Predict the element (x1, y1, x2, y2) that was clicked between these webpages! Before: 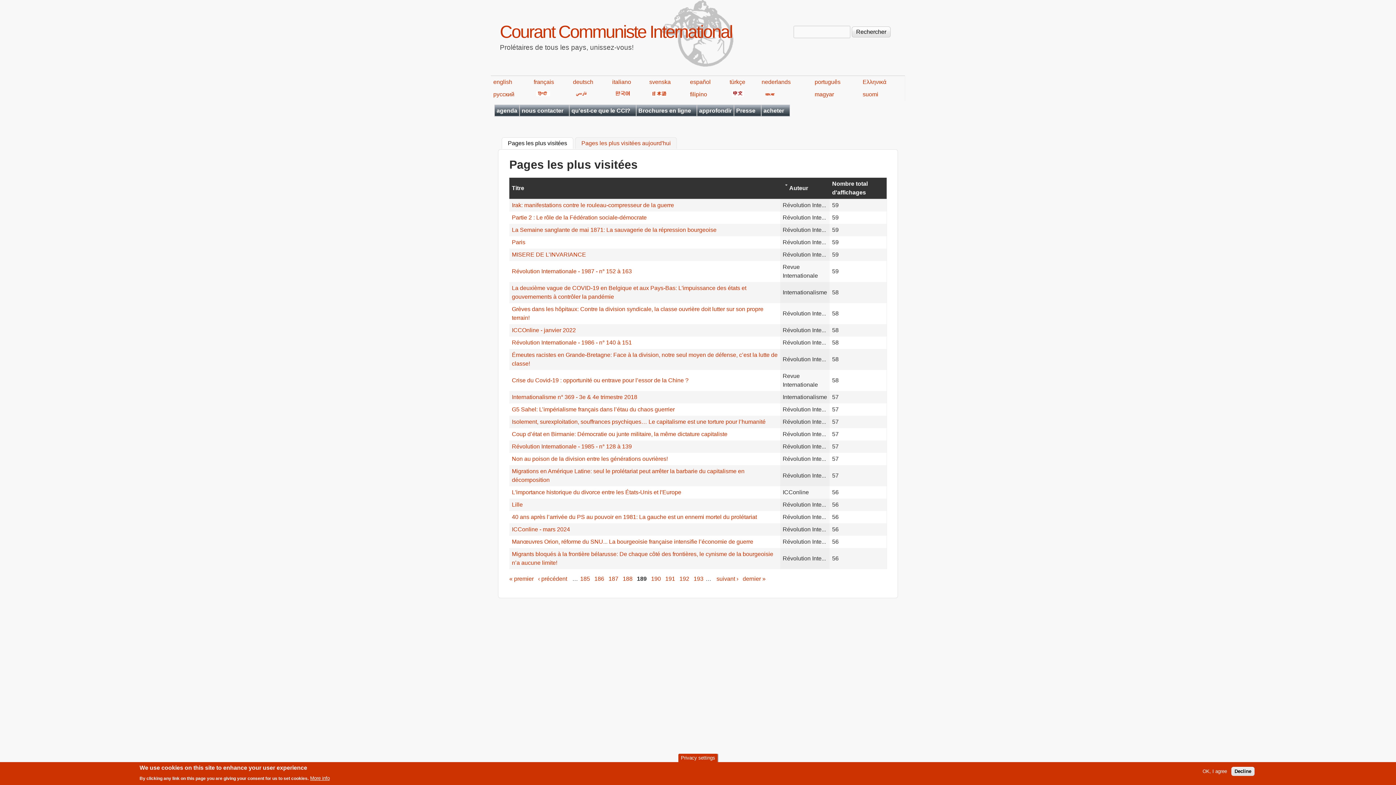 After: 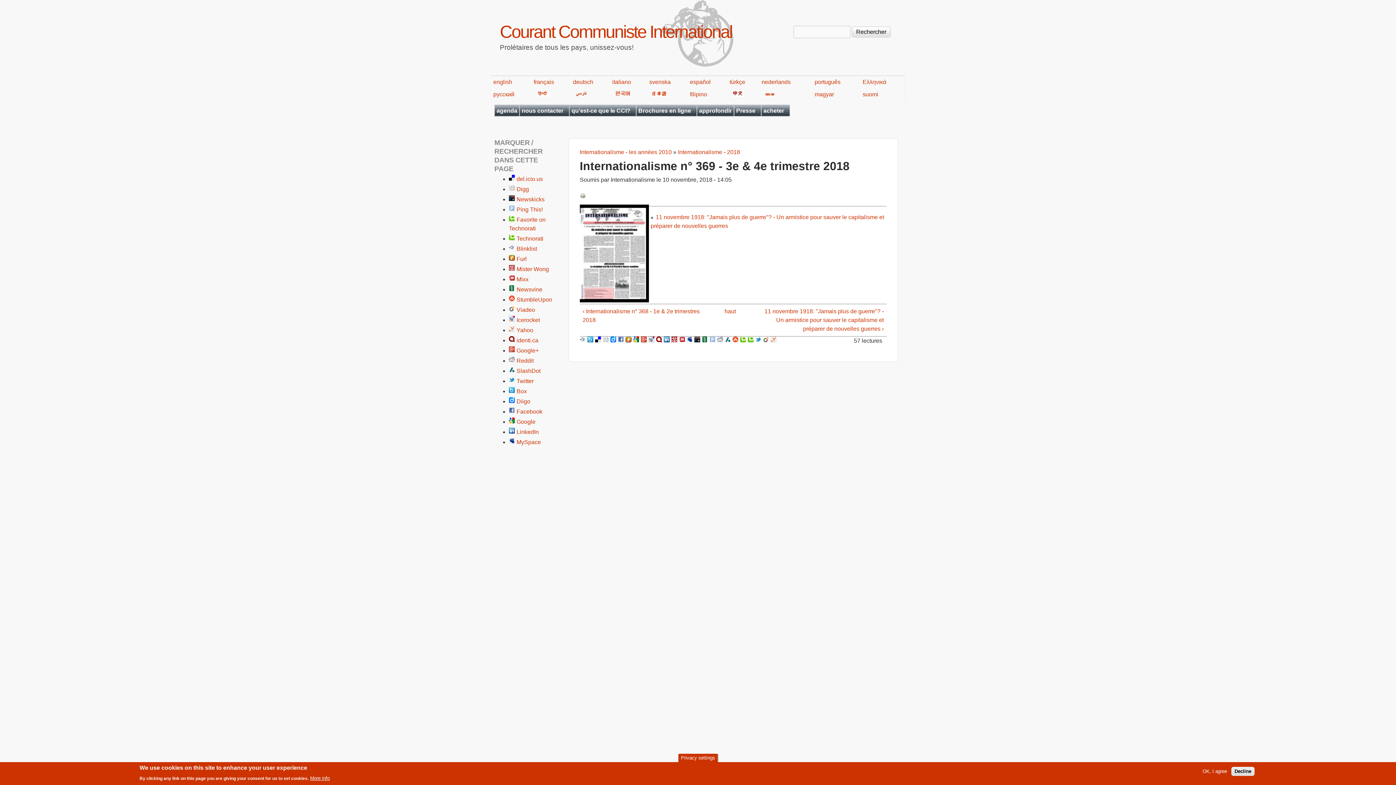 Action: bbox: (512, 394, 637, 400) label: Internationalisme n° 369 - 3e & 4e trimestre 2018